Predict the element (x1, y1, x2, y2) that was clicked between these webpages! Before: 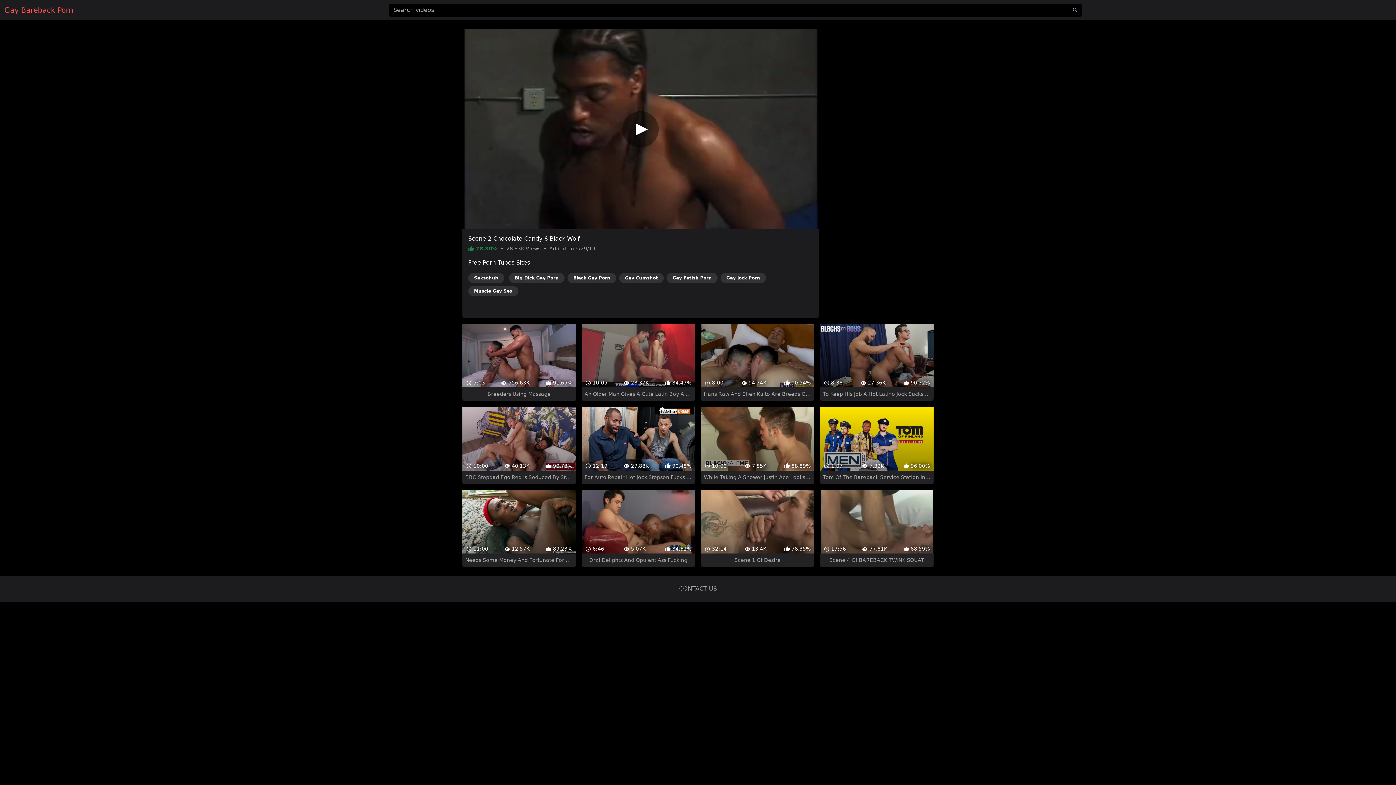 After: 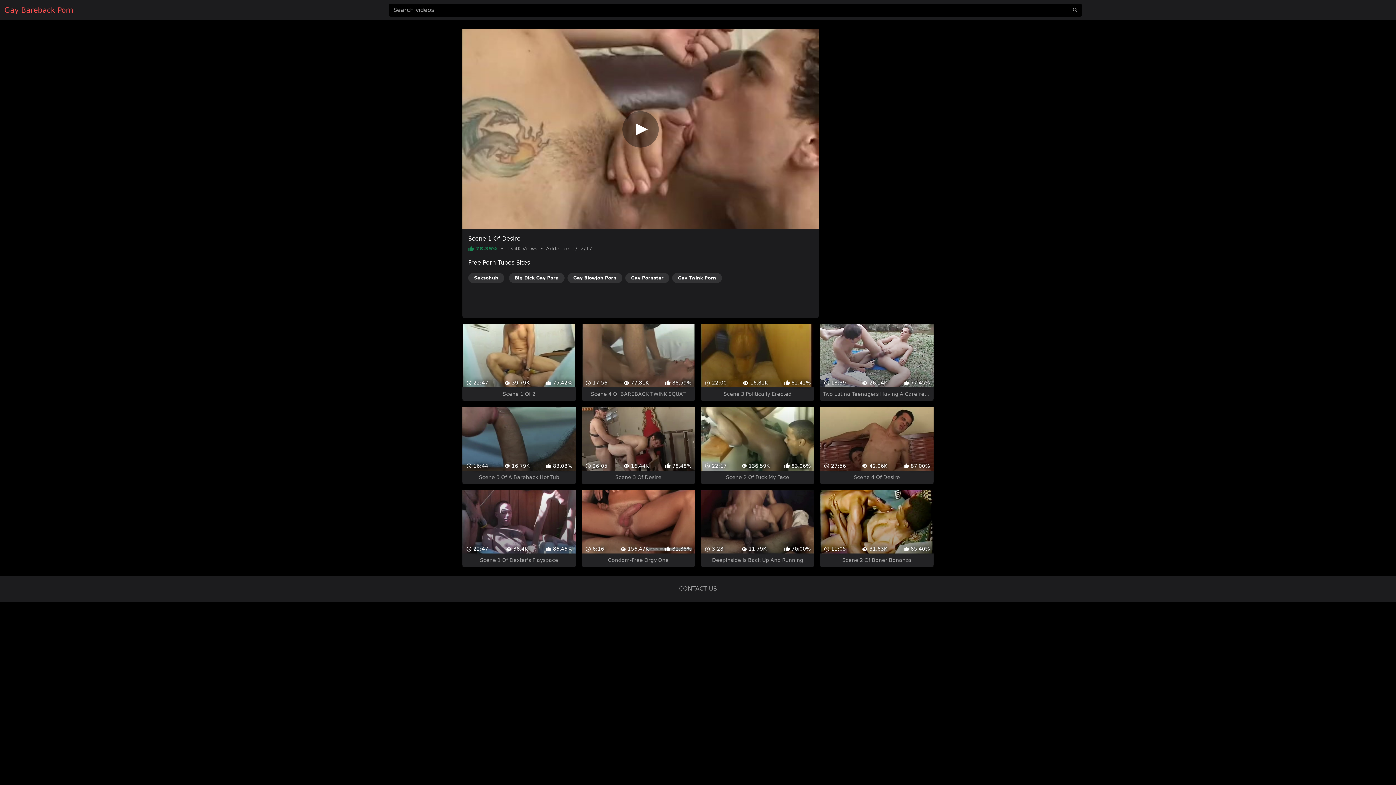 Action: bbox: (701, 477, 814, 554) label:  32:14
 13.4K
 78.35%
Scene 1 Of Desire